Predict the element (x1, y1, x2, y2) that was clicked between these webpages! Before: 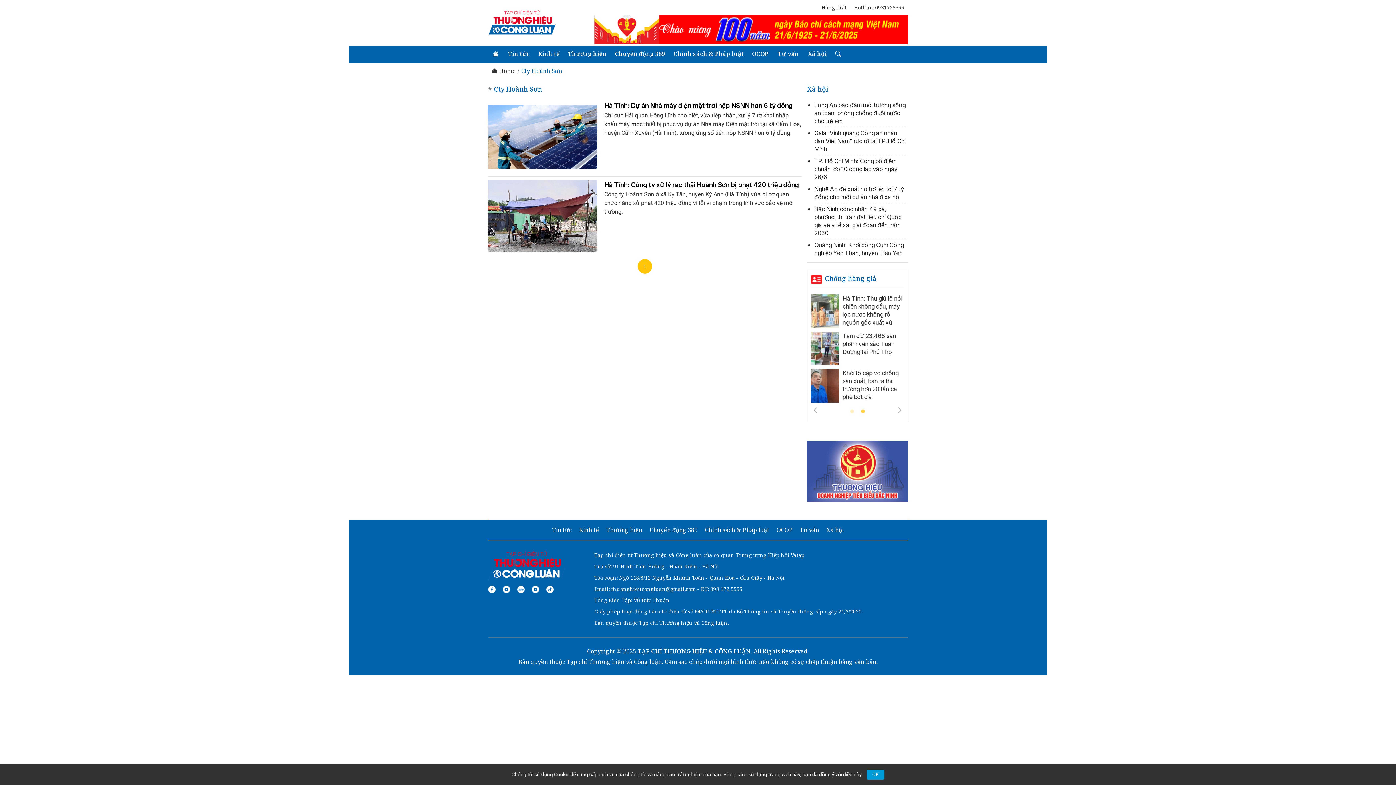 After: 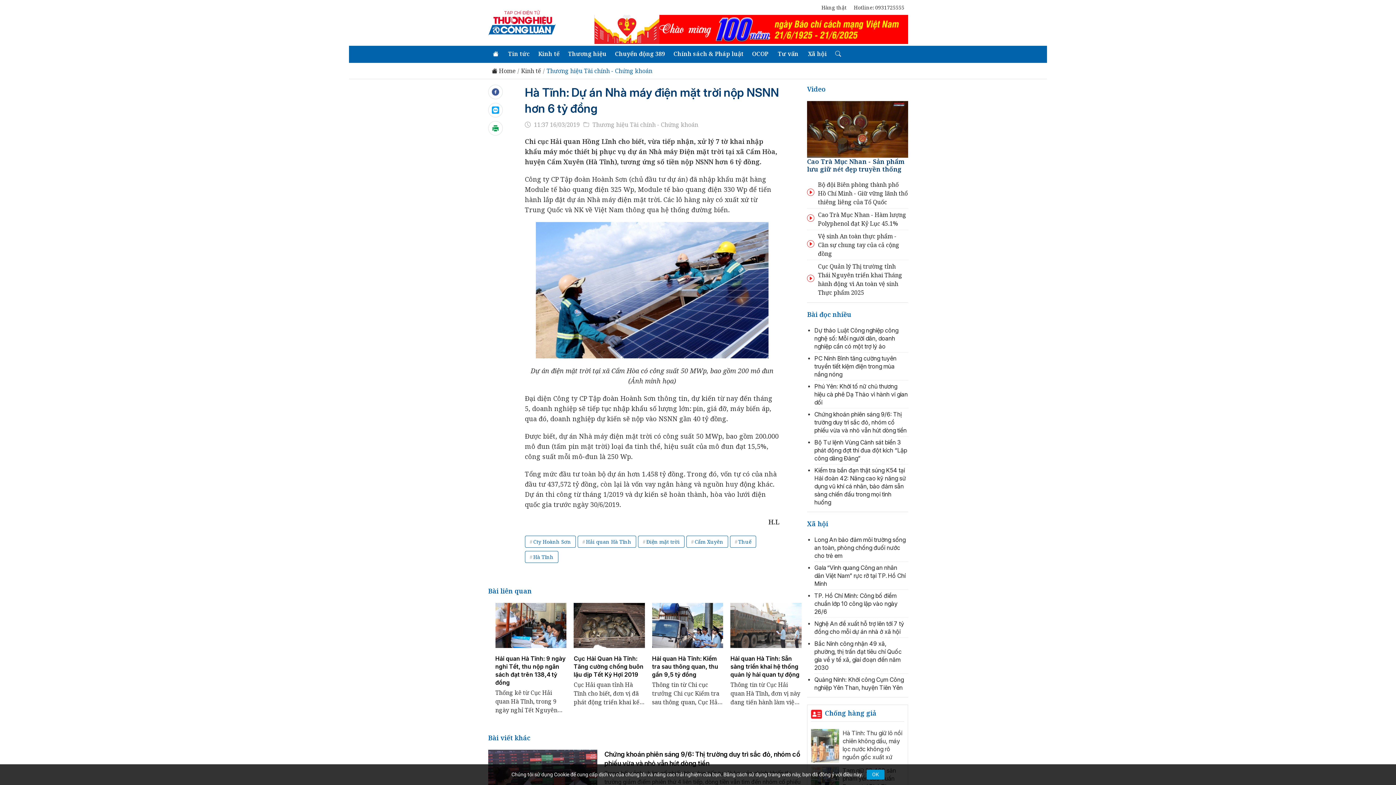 Action: bbox: (488, 101, 600, 172)